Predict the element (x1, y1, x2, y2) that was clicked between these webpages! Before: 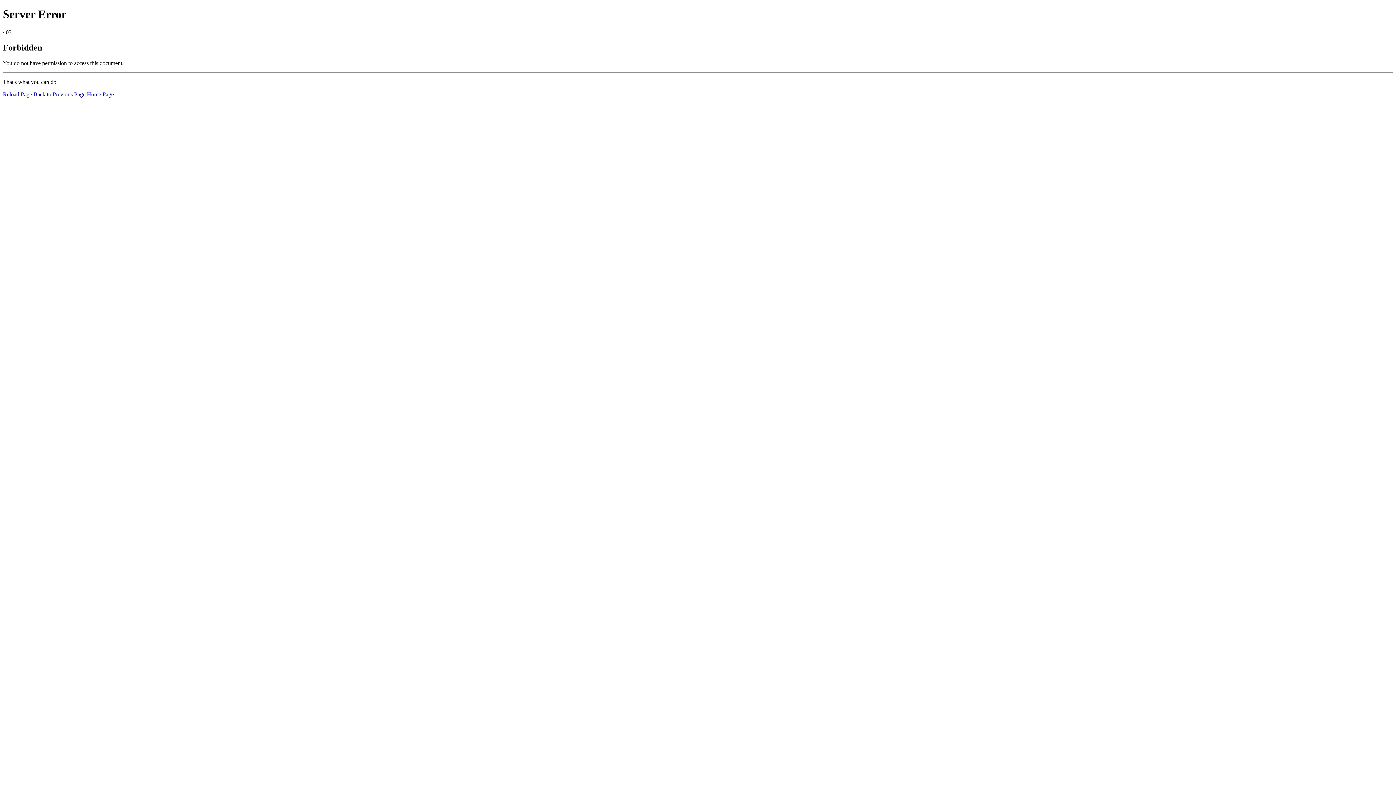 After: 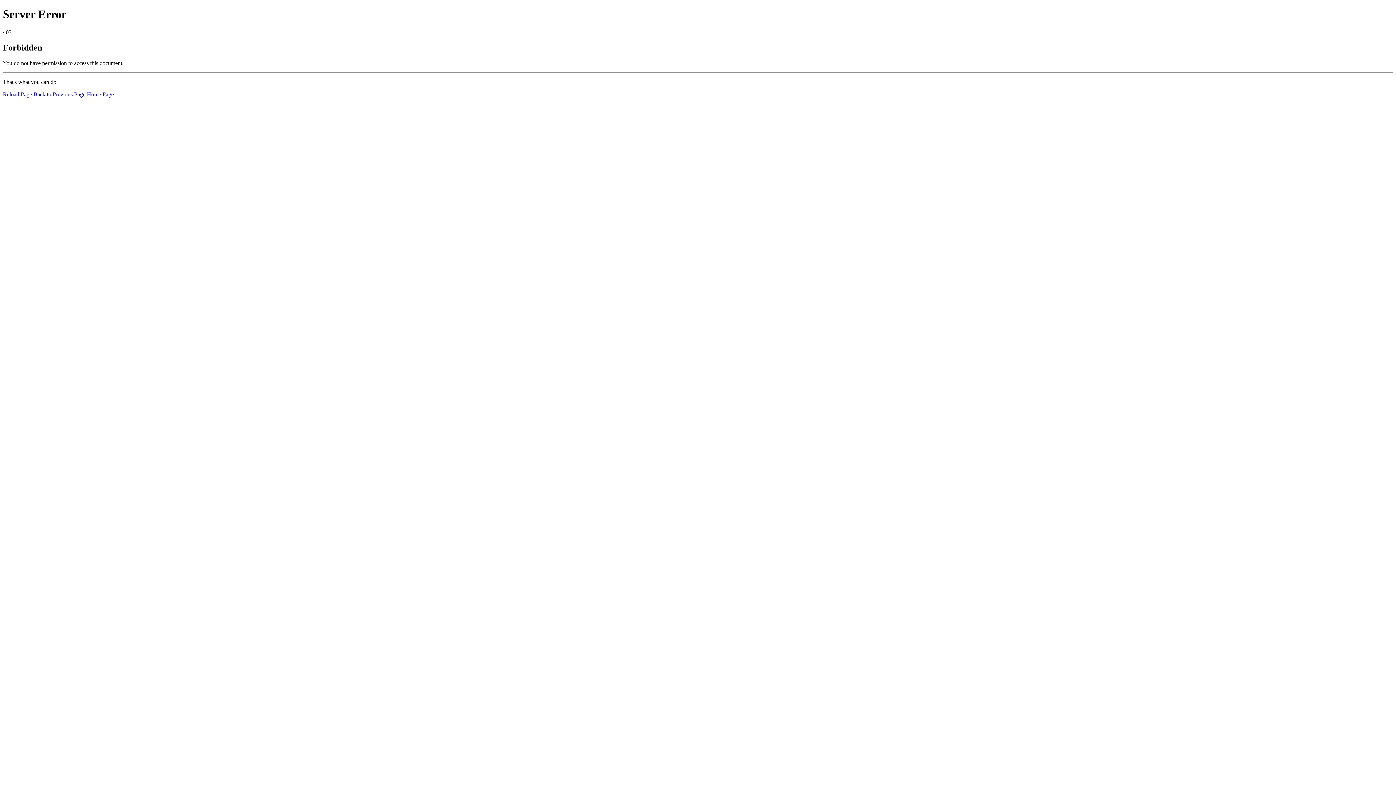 Action: bbox: (86, 91, 113, 97) label: Home Page